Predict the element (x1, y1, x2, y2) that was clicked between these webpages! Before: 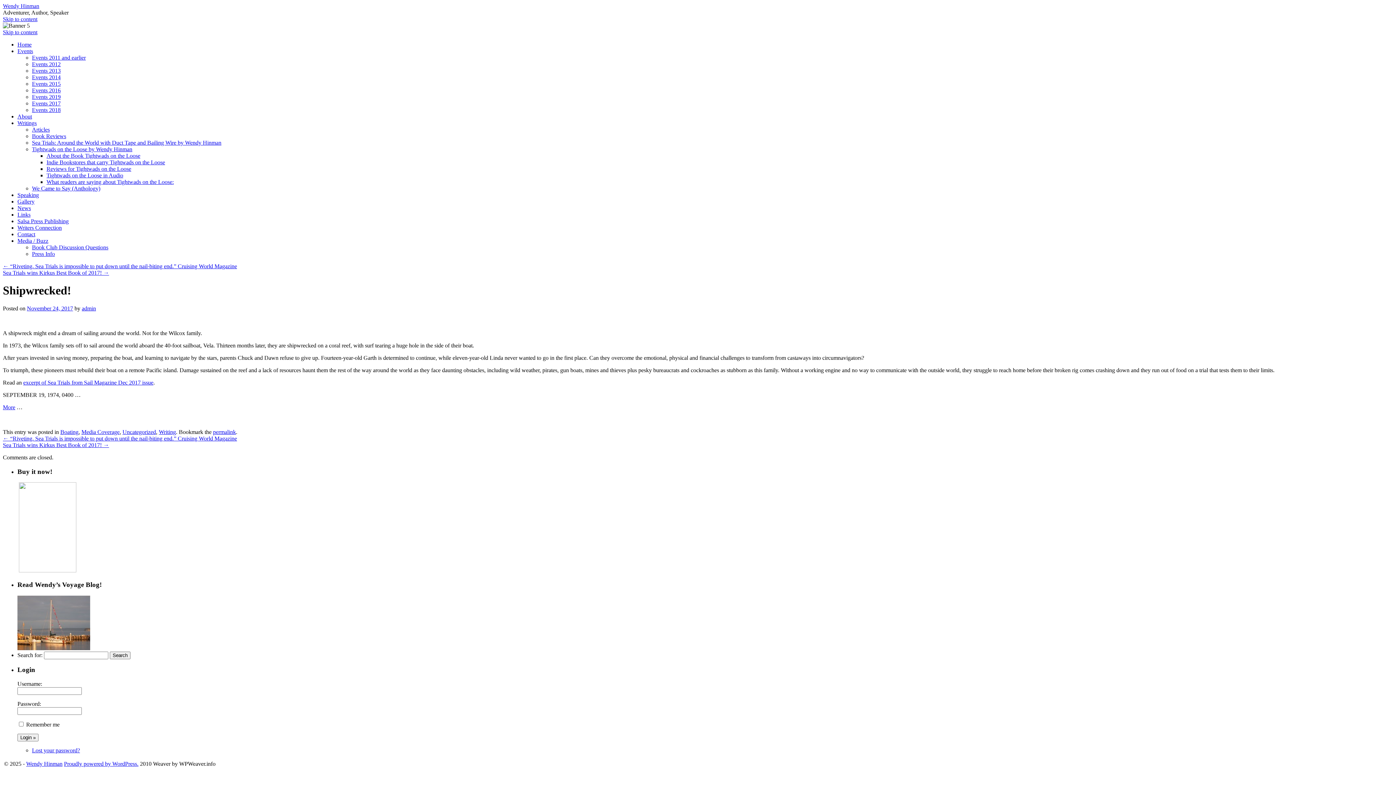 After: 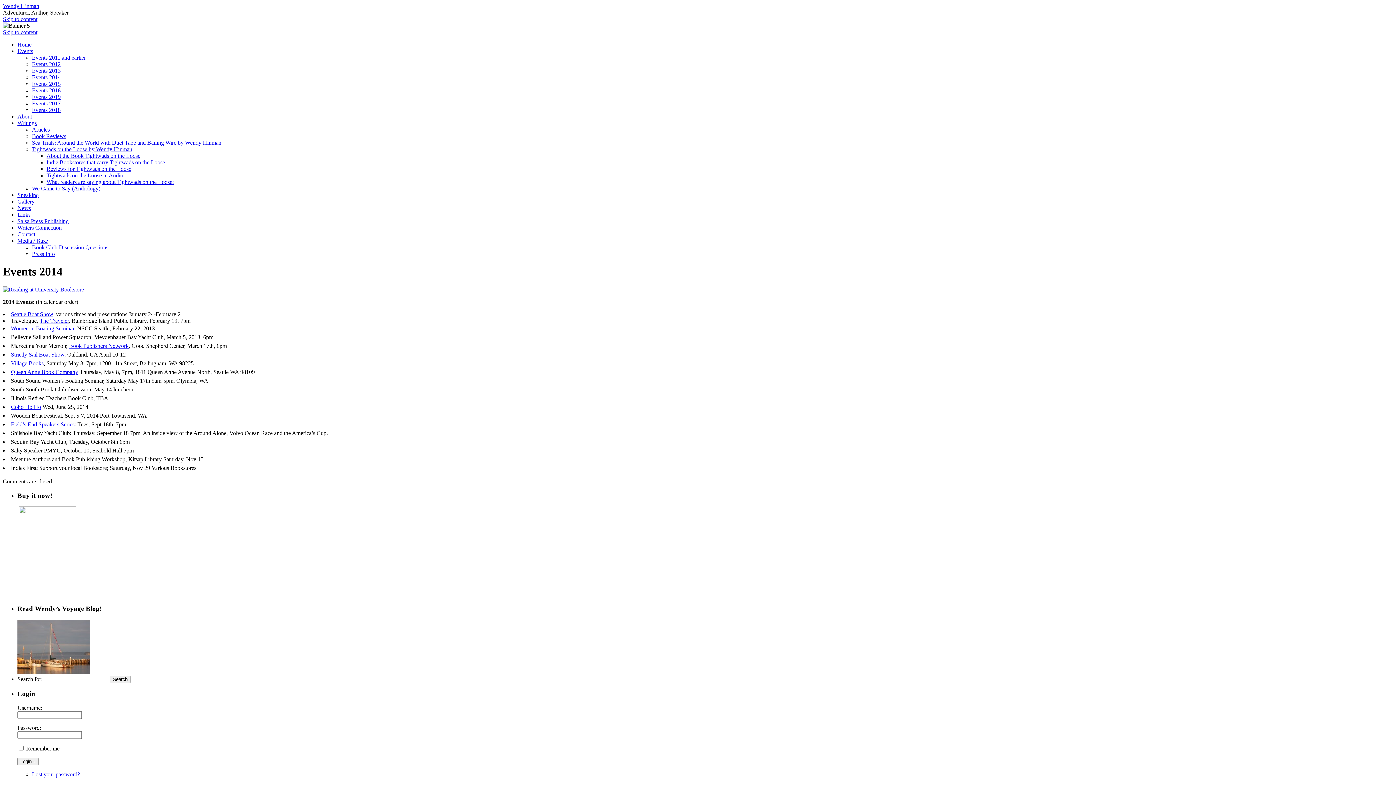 Action: bbox: (32, 74, 60, 80) label: Events 2014